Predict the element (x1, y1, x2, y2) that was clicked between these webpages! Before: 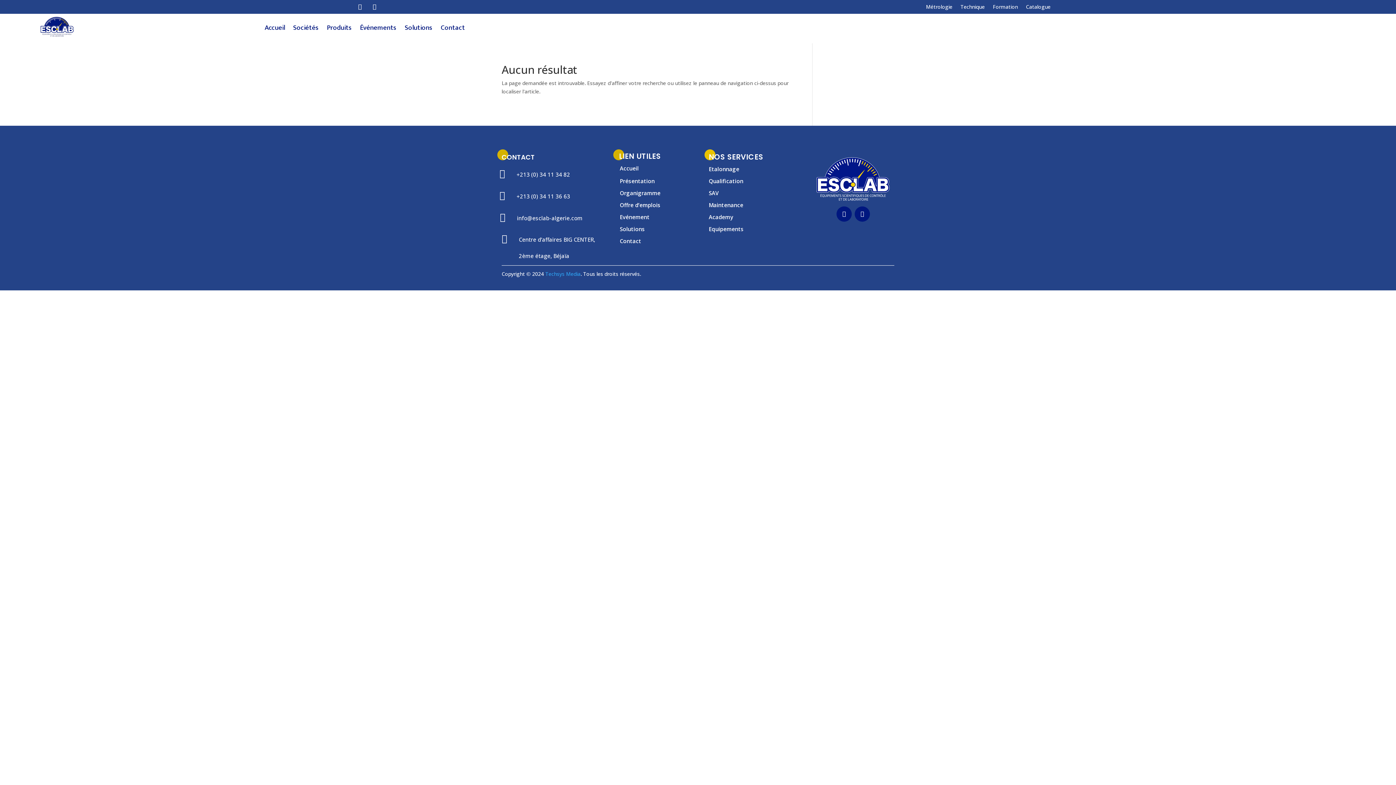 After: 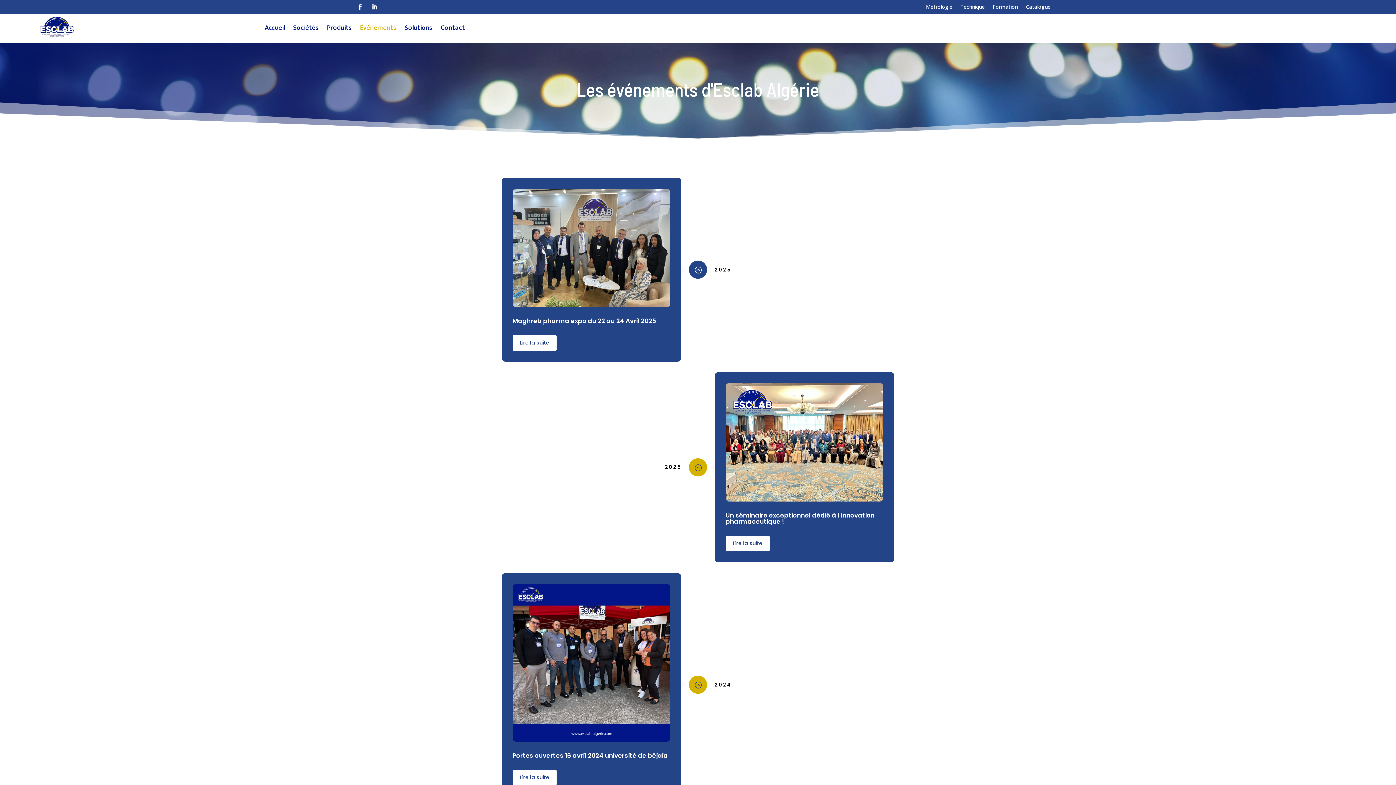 Action: label: Événements bbox: (360, 25, 396, 33)